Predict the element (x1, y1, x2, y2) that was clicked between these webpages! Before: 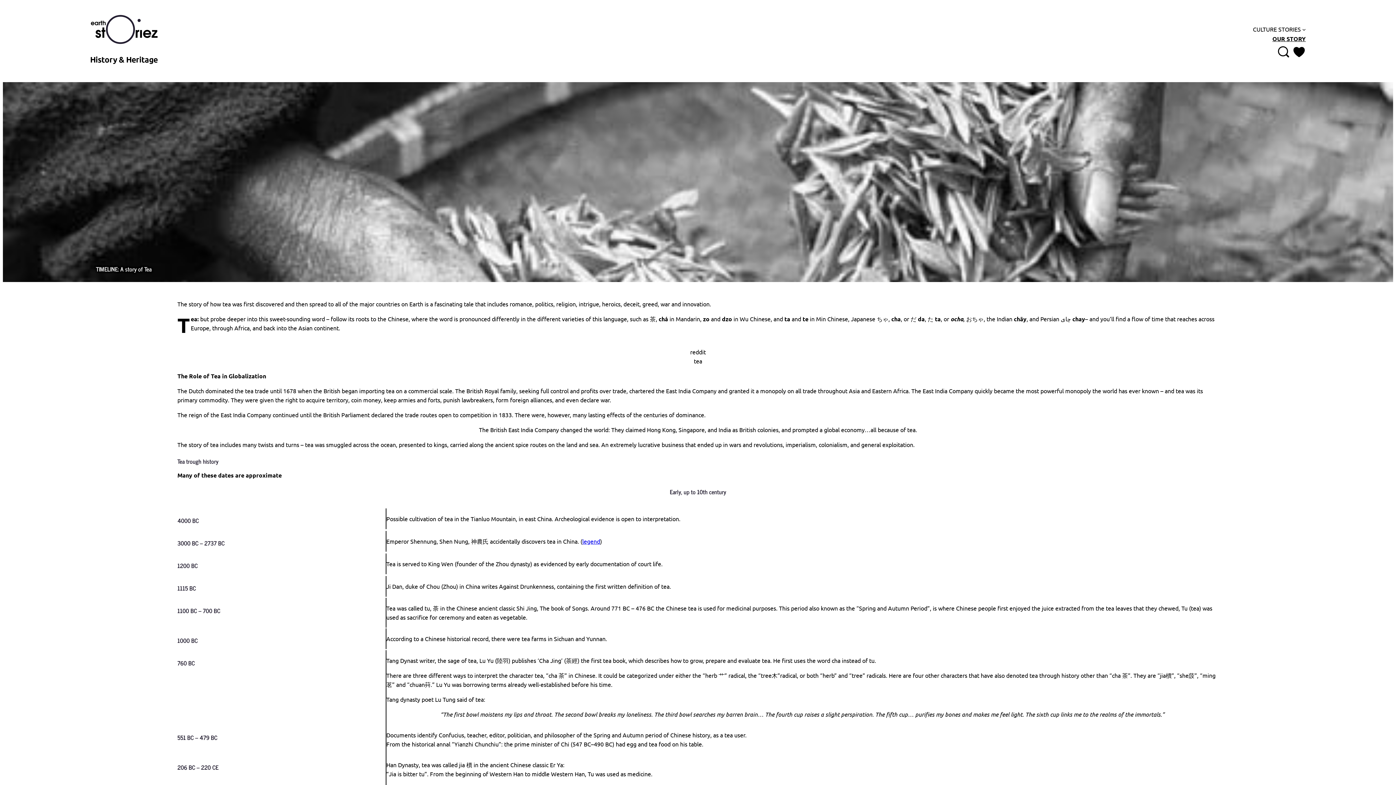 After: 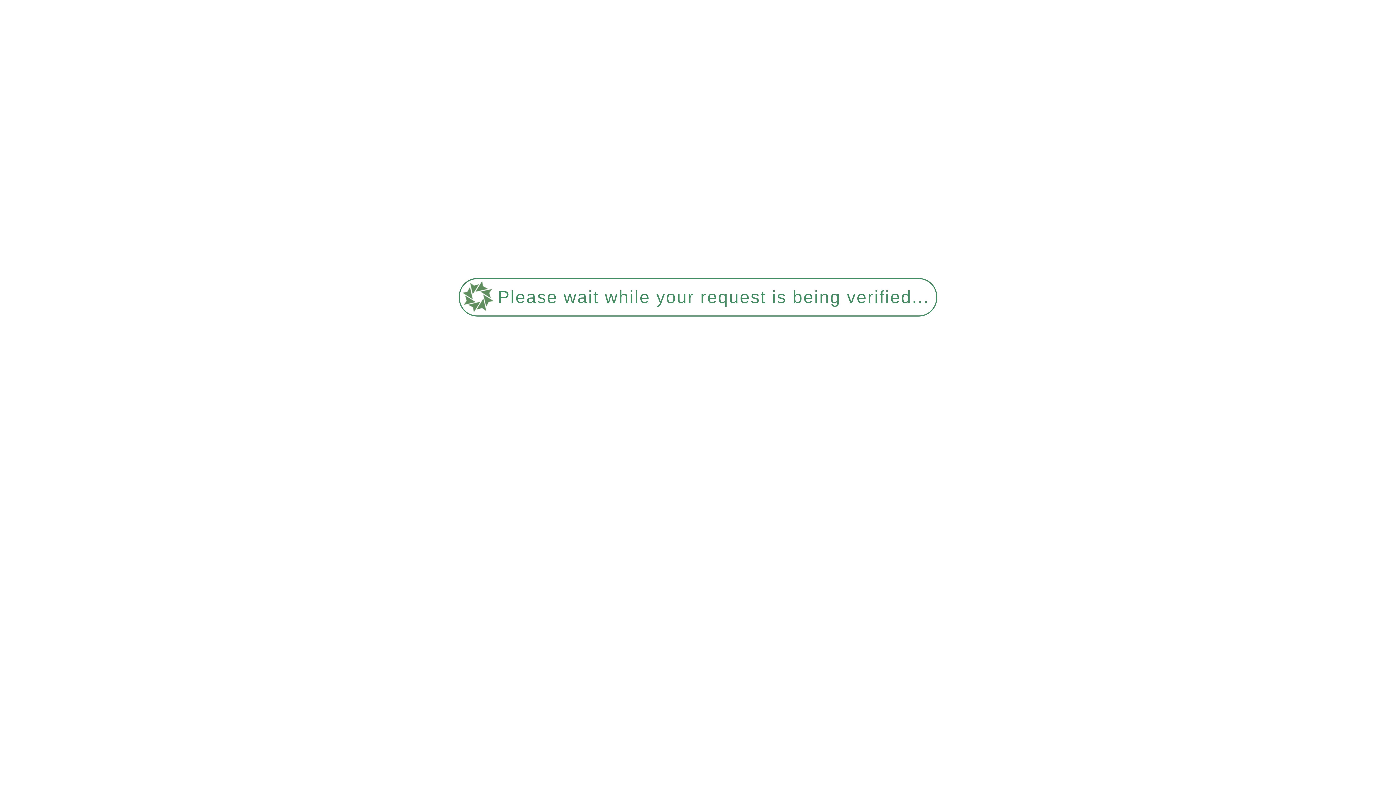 Action: bbox: (1272, 34, 1306, 43) label: OUR STORY